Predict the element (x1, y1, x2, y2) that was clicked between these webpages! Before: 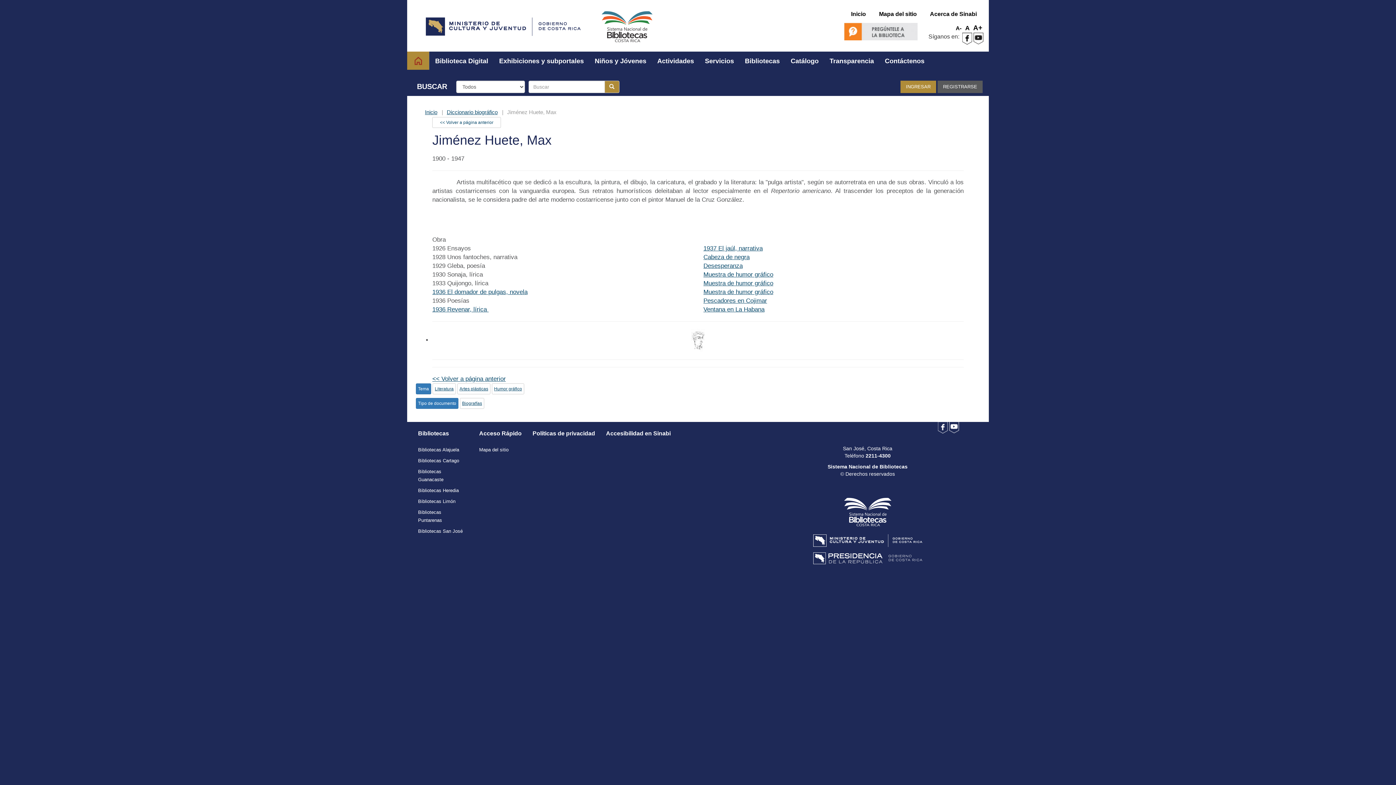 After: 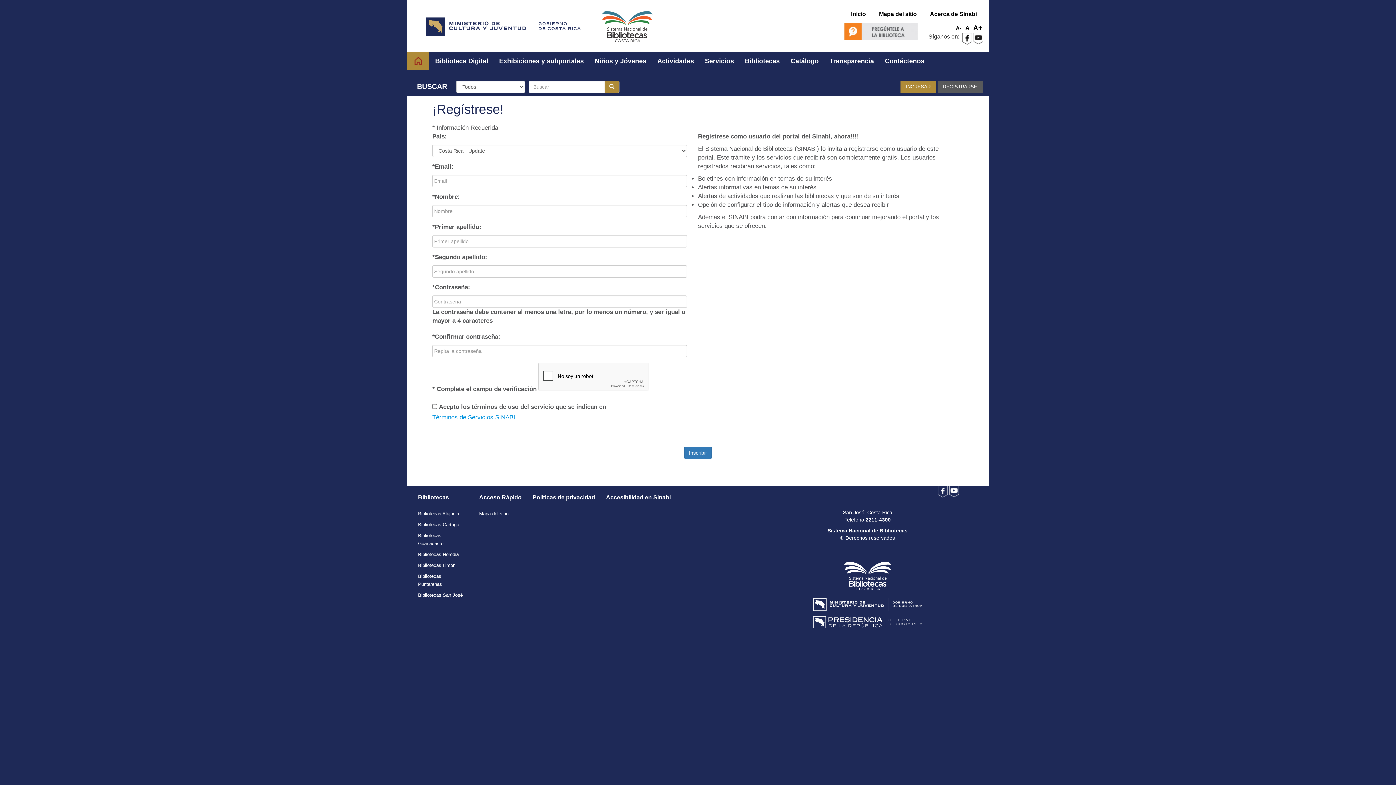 Action: bbox: (937, 80, 982, 93) label: REGISTRARSE